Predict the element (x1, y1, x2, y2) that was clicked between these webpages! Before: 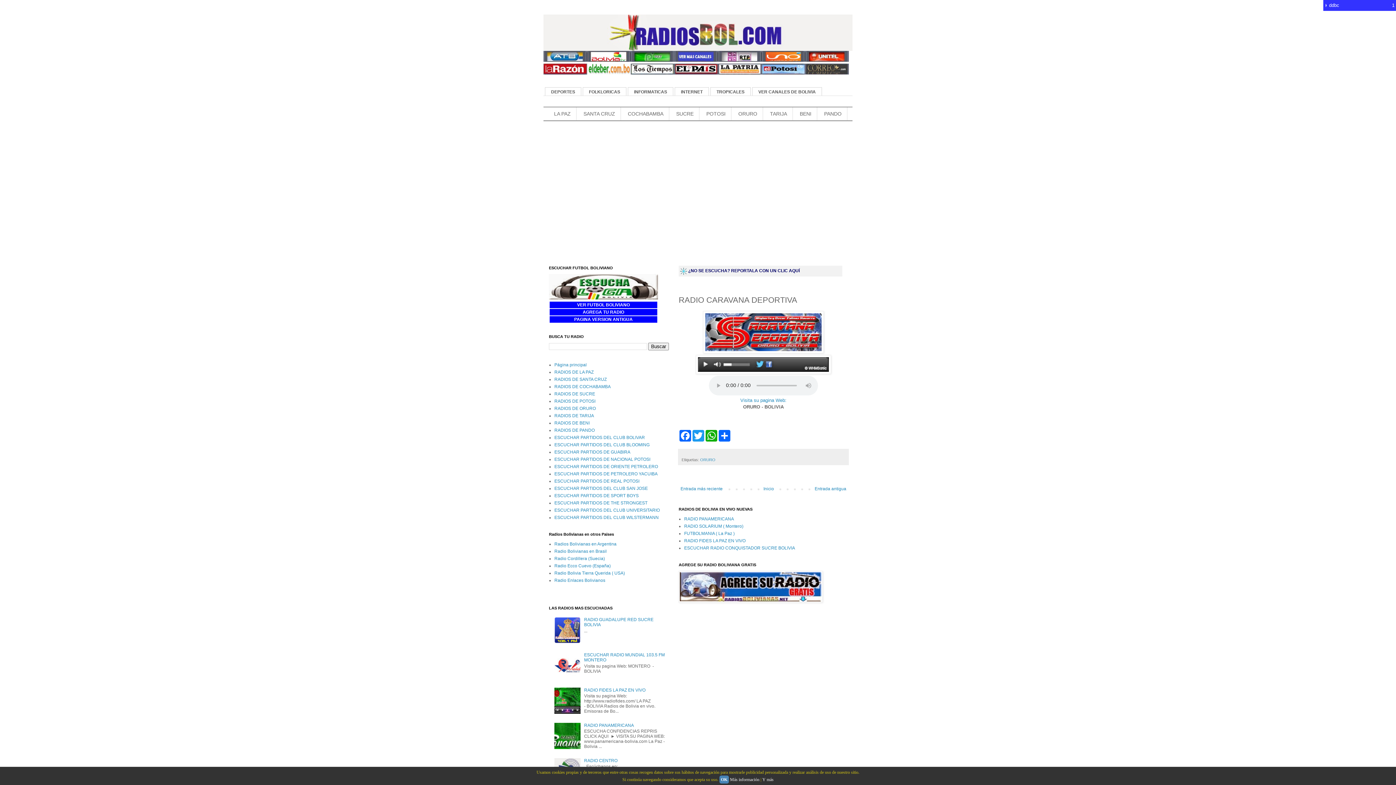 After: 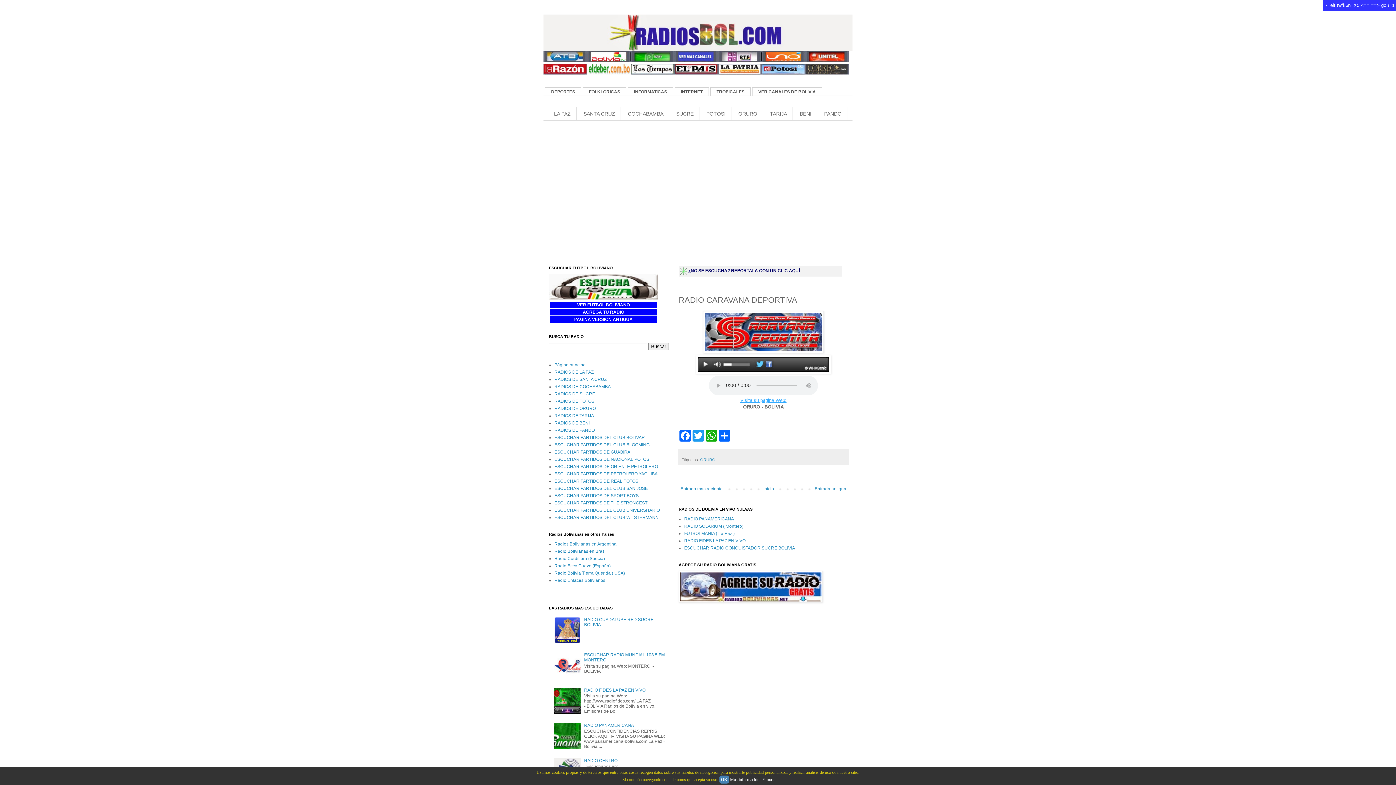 Action: bbox: (740, 397, 786, 403) label: Visita su pagina Web: